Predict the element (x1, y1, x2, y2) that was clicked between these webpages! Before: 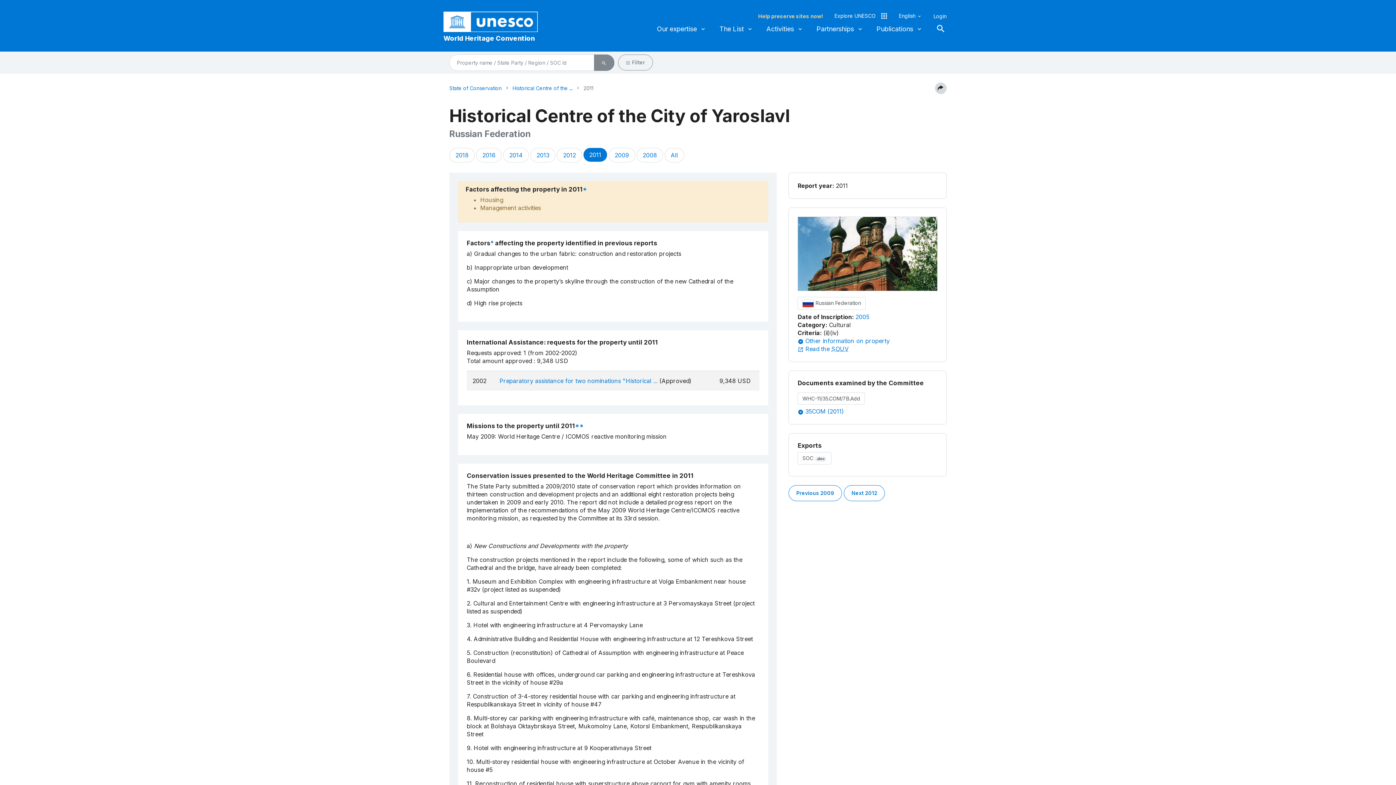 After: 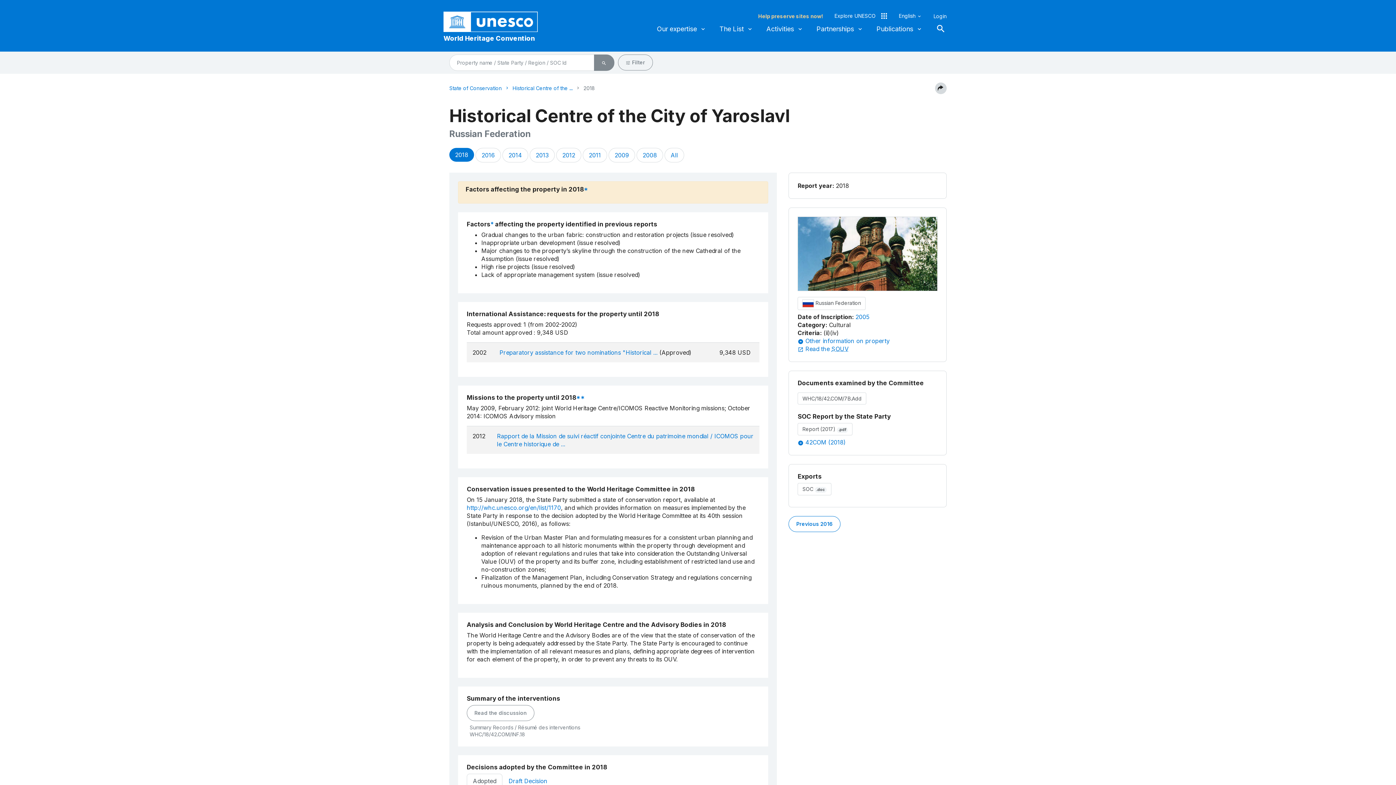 Action: bbox: (449, 147, 474, 162) label: 2018